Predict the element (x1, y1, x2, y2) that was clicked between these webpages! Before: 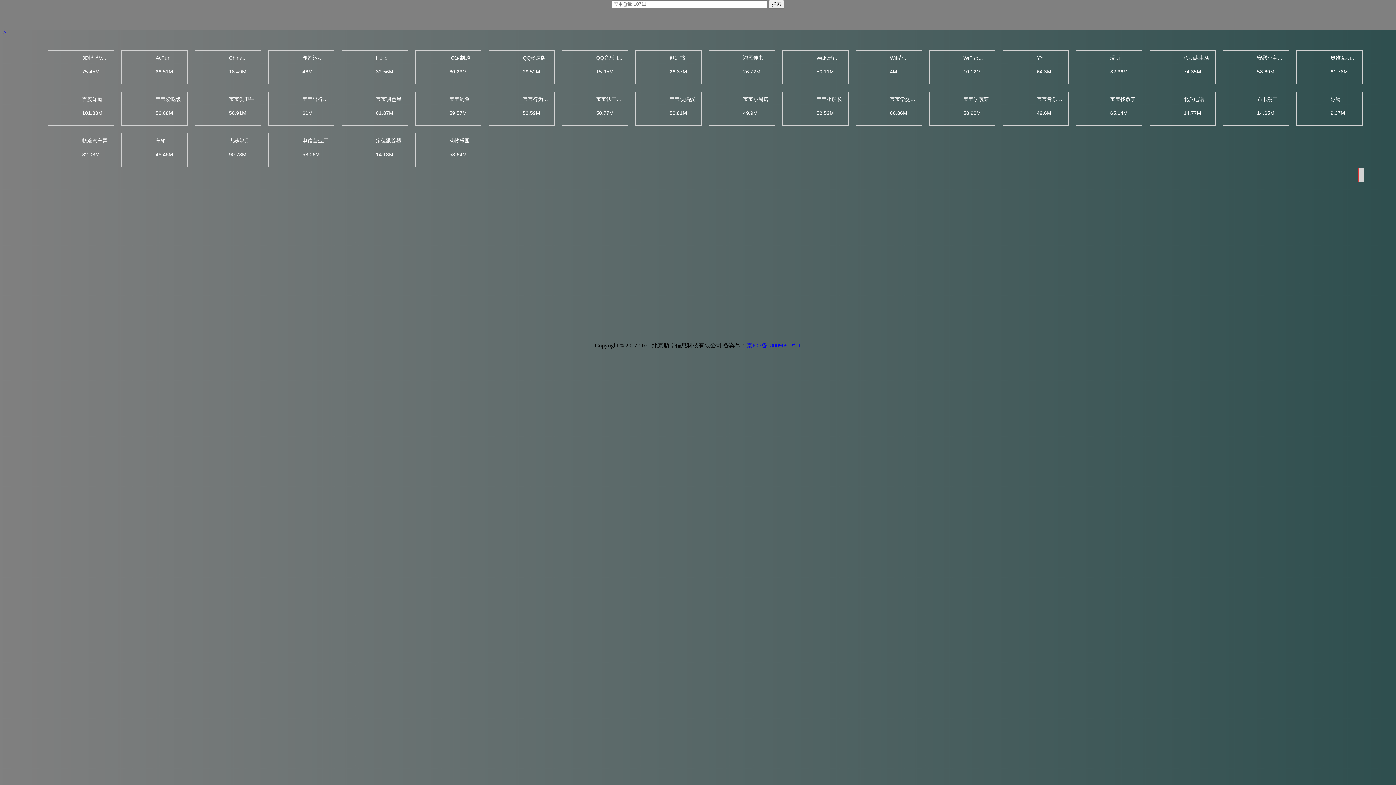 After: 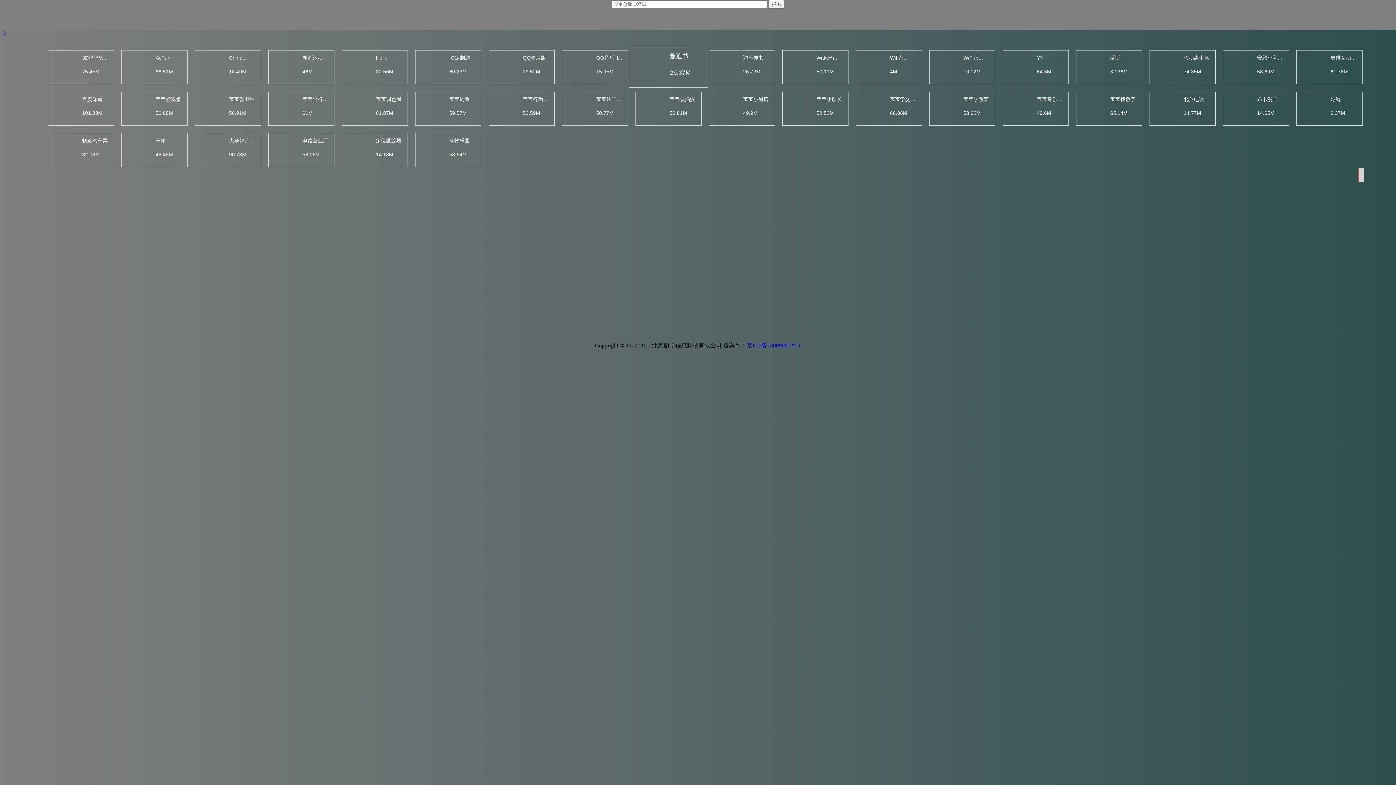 Action: label: 趣追书 bbox: (669, 54, 685, 60)